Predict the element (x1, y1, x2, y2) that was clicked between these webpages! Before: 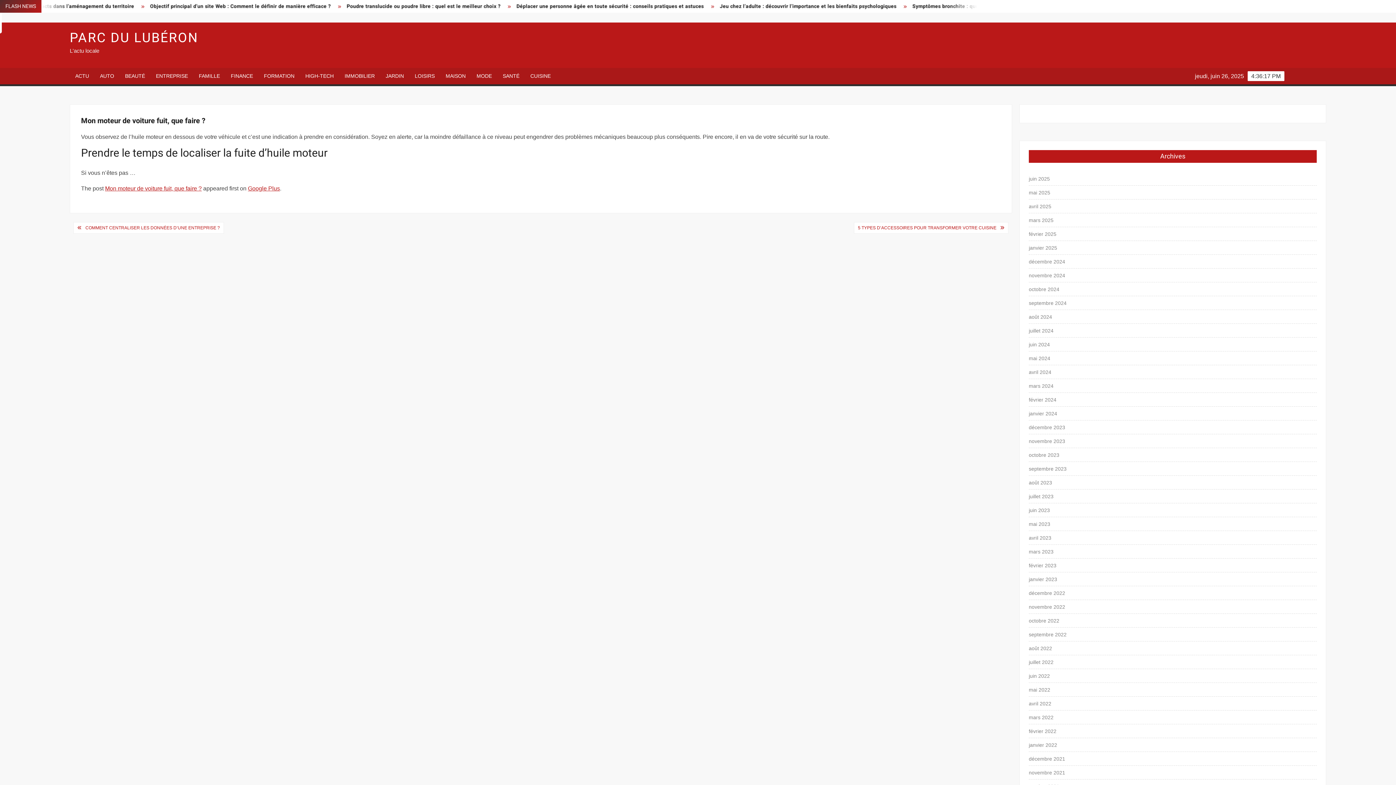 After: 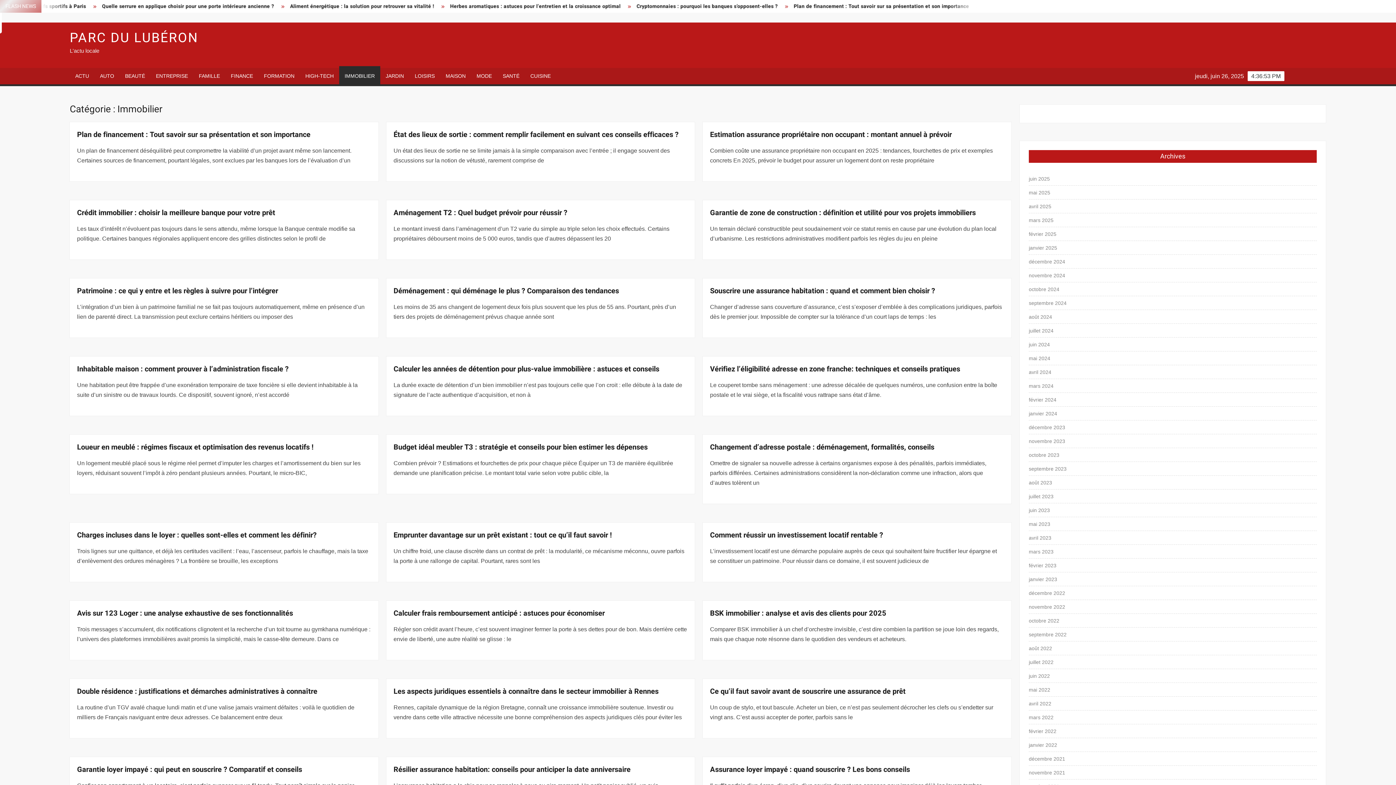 Action: bbox: (339, 68, 380, 84) label: IMMOBILIER